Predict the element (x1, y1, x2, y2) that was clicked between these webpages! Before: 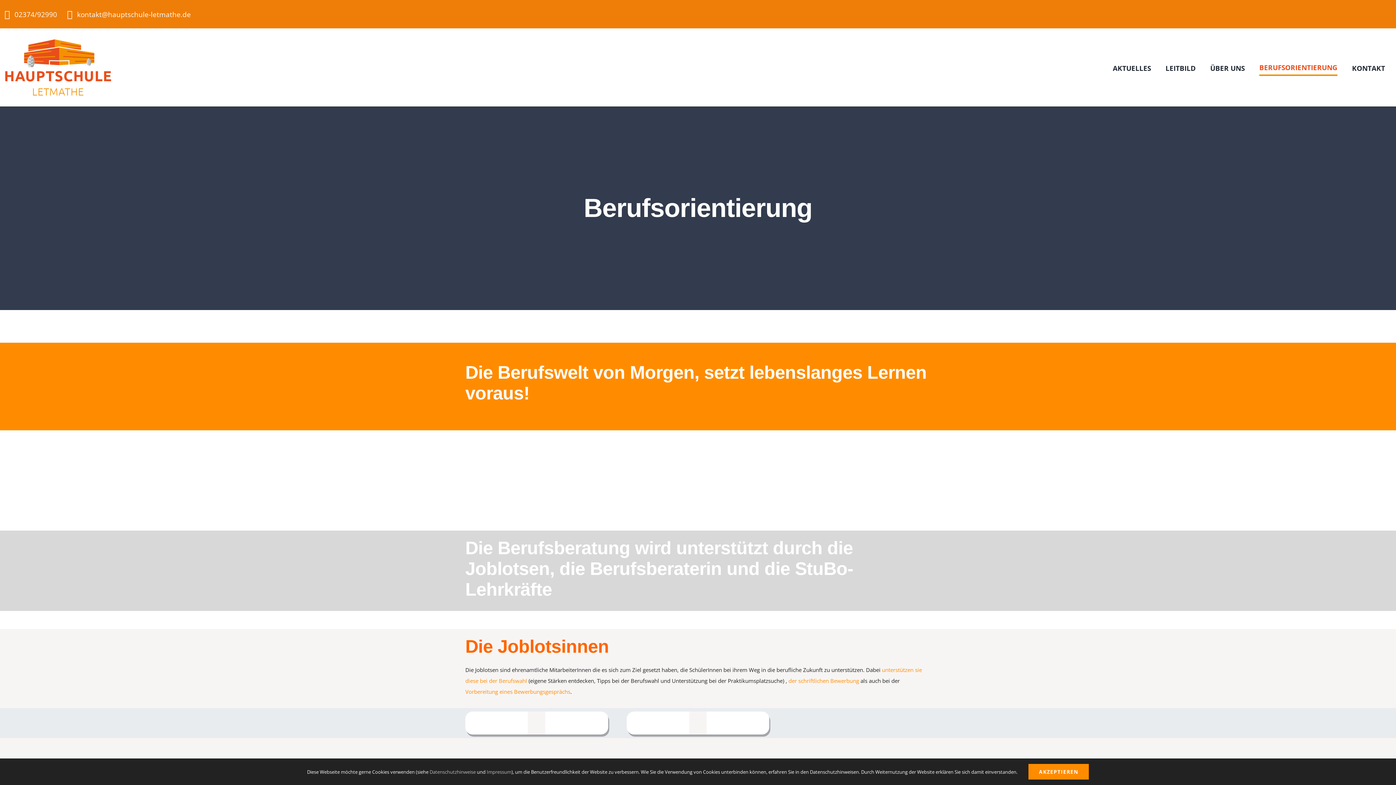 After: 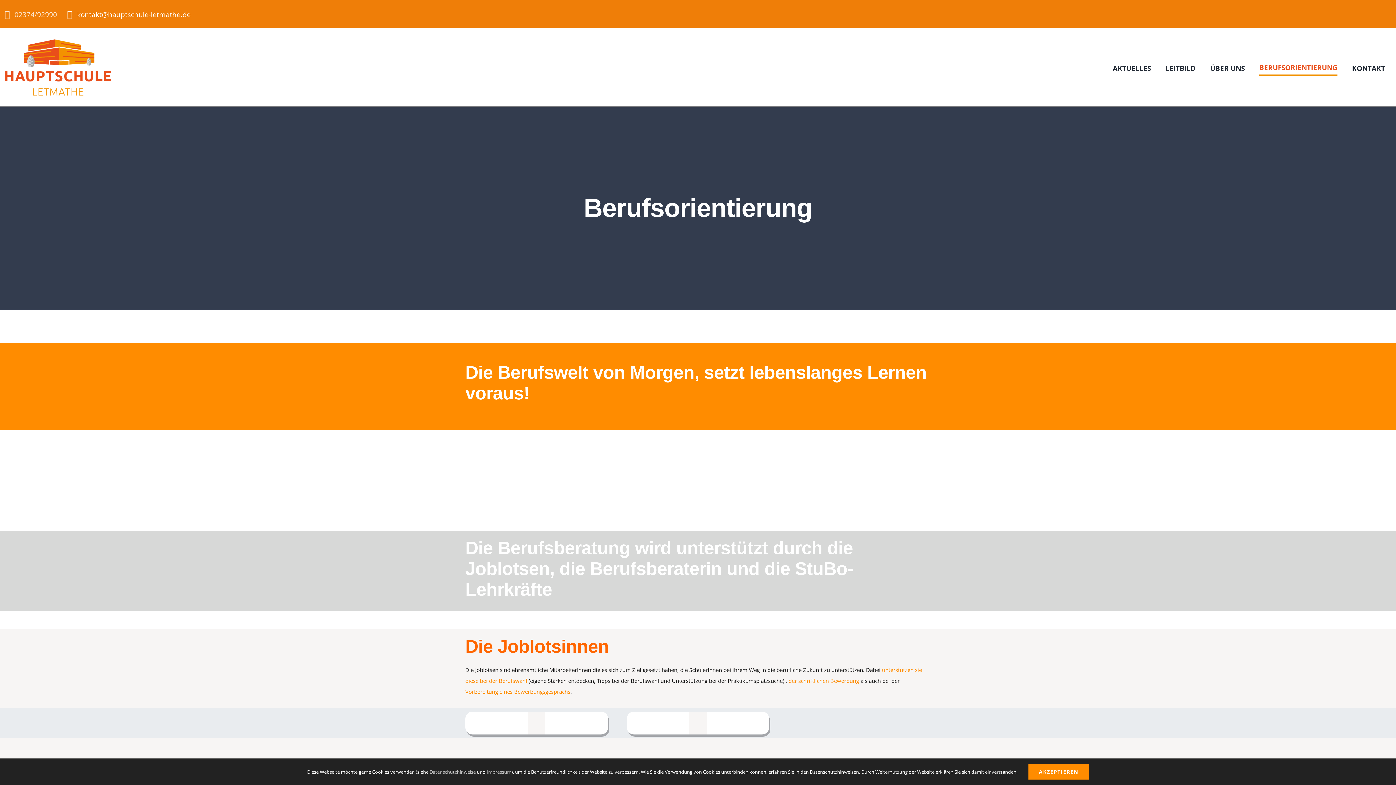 Action: label: 02374/92990 bbox: (0, 0, 57, 28)